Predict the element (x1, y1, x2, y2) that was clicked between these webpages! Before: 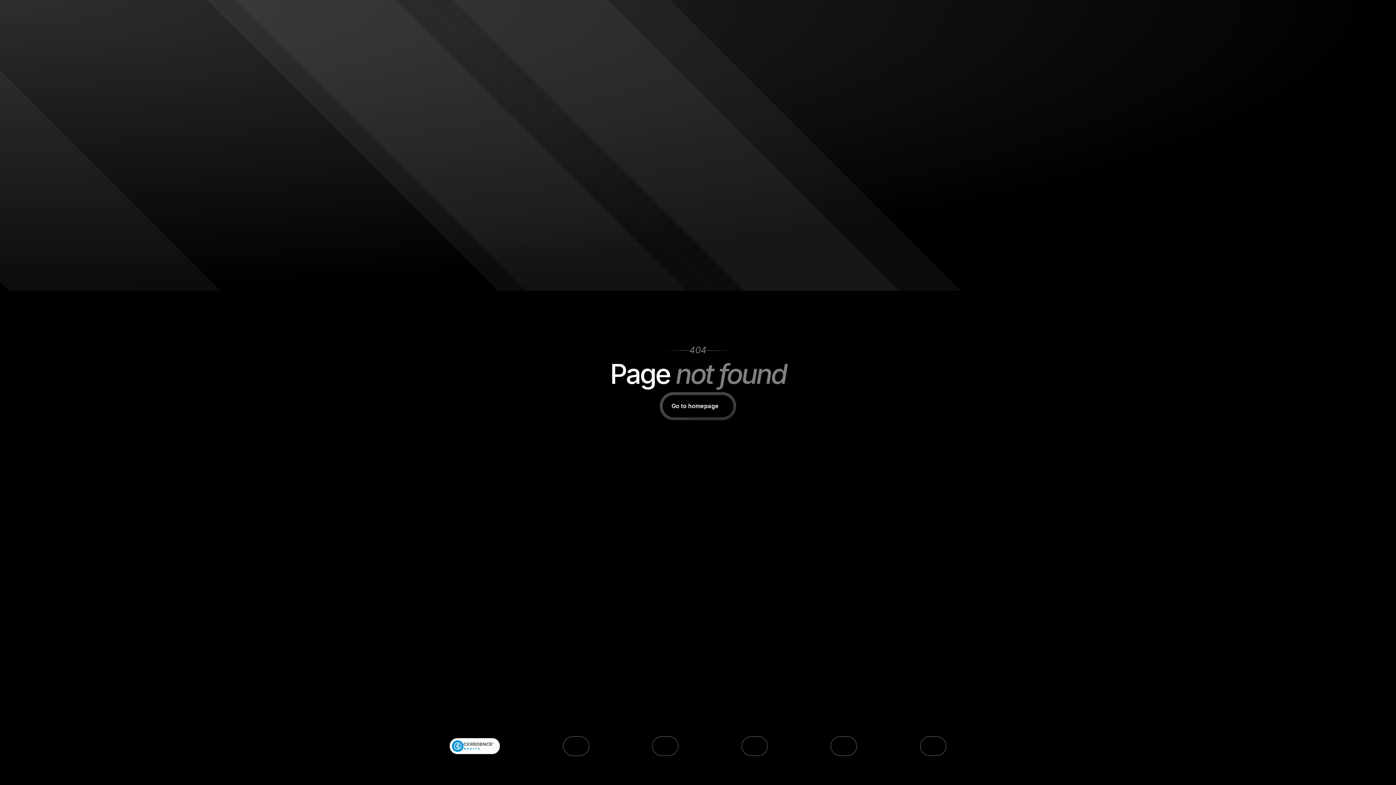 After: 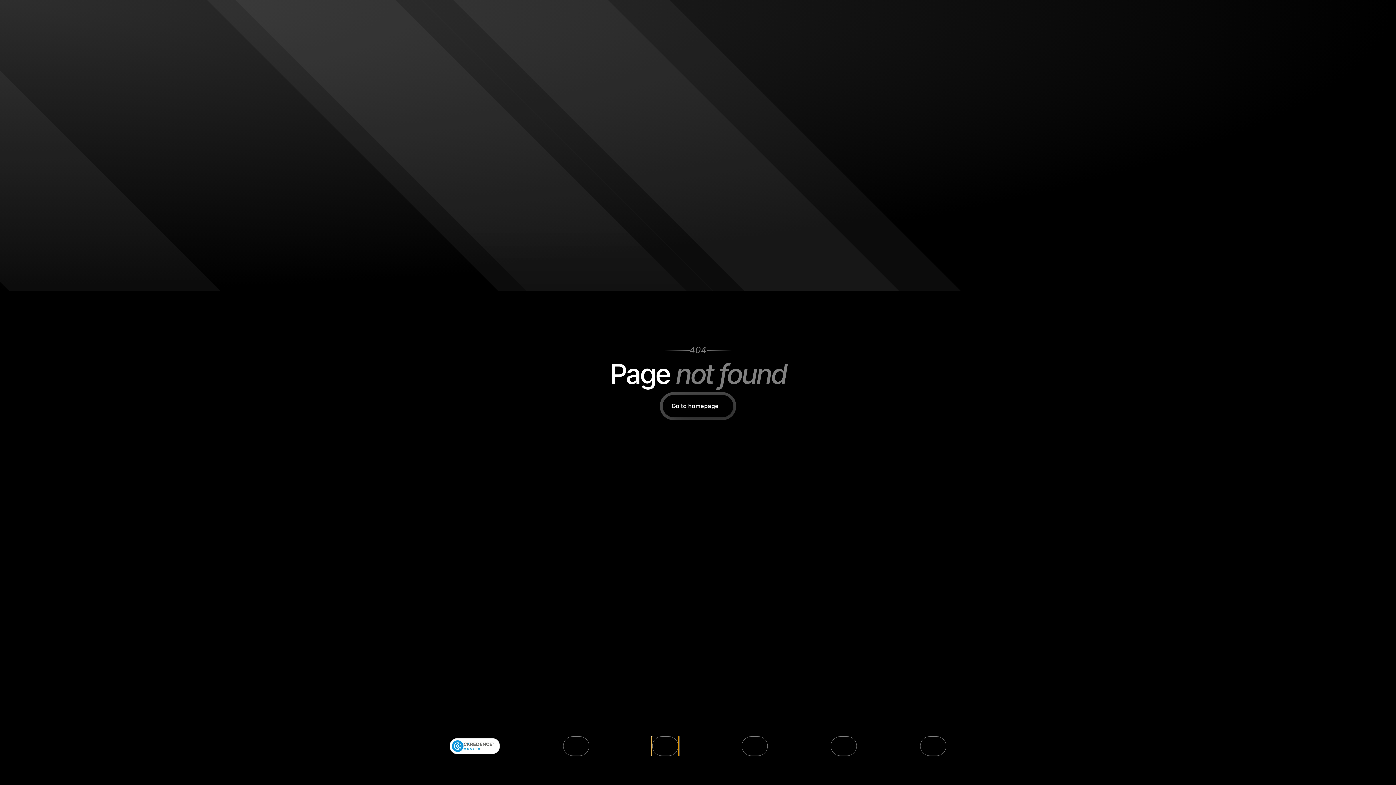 Action: bbox: (652, 736, 678, 756)